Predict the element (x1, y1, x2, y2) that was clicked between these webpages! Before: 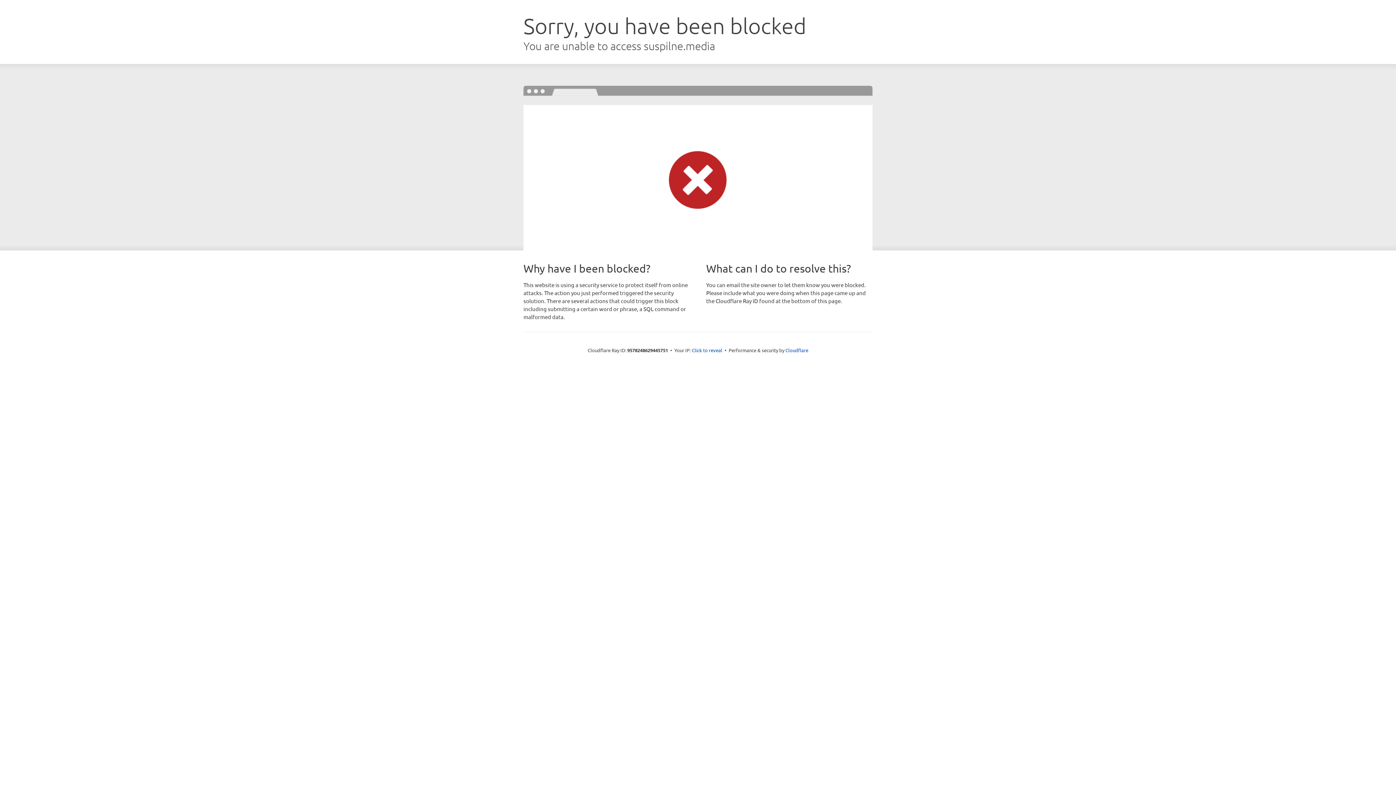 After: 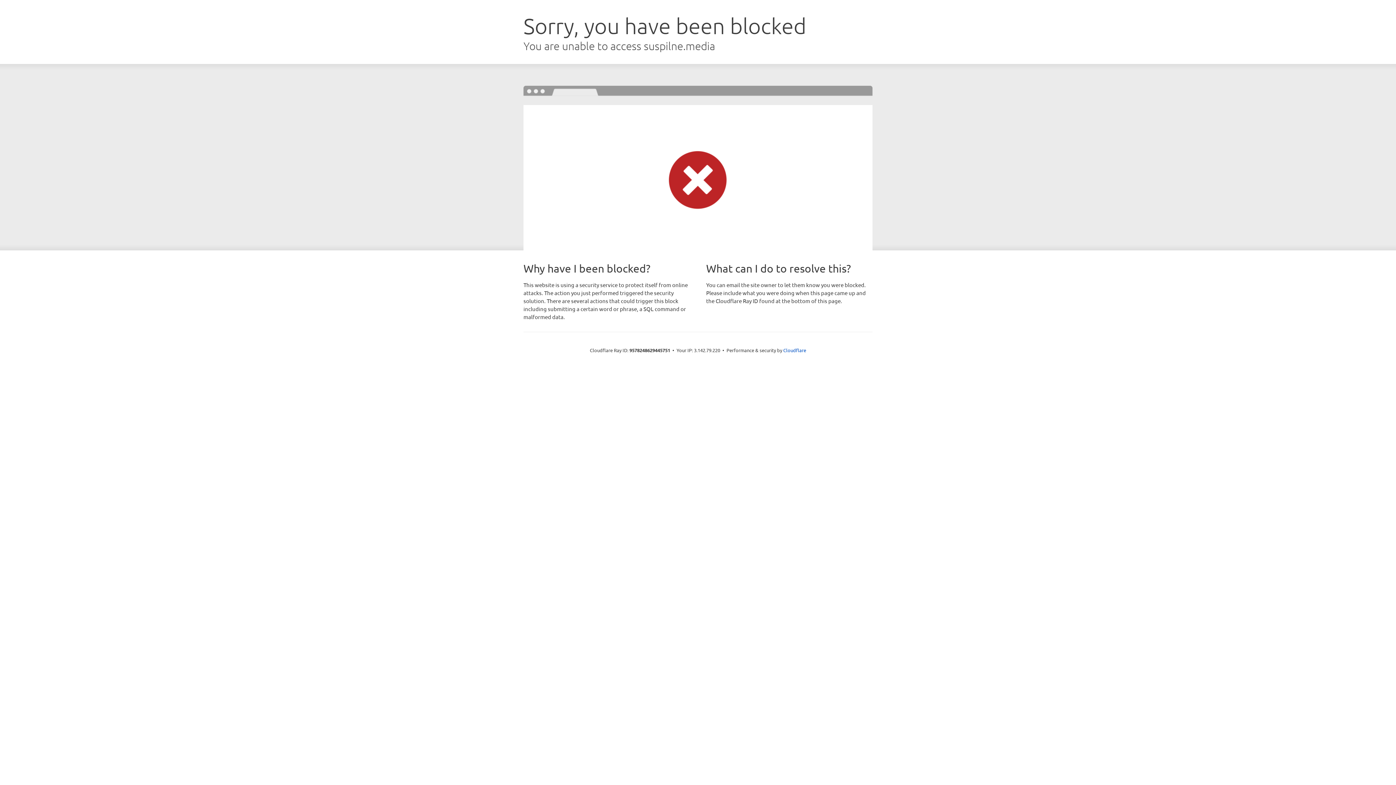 Action: bbox: (692, 346, 722, 353) label: Click to reveal